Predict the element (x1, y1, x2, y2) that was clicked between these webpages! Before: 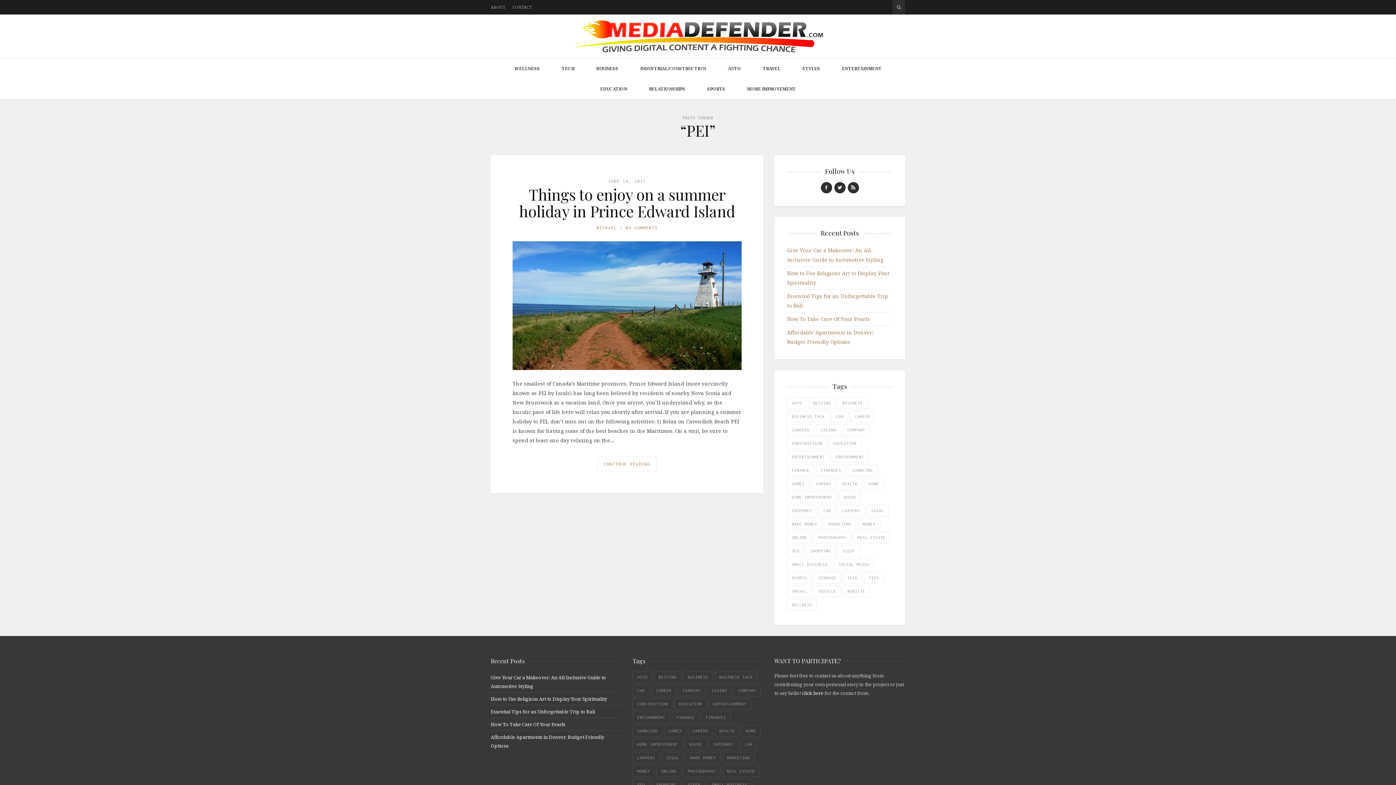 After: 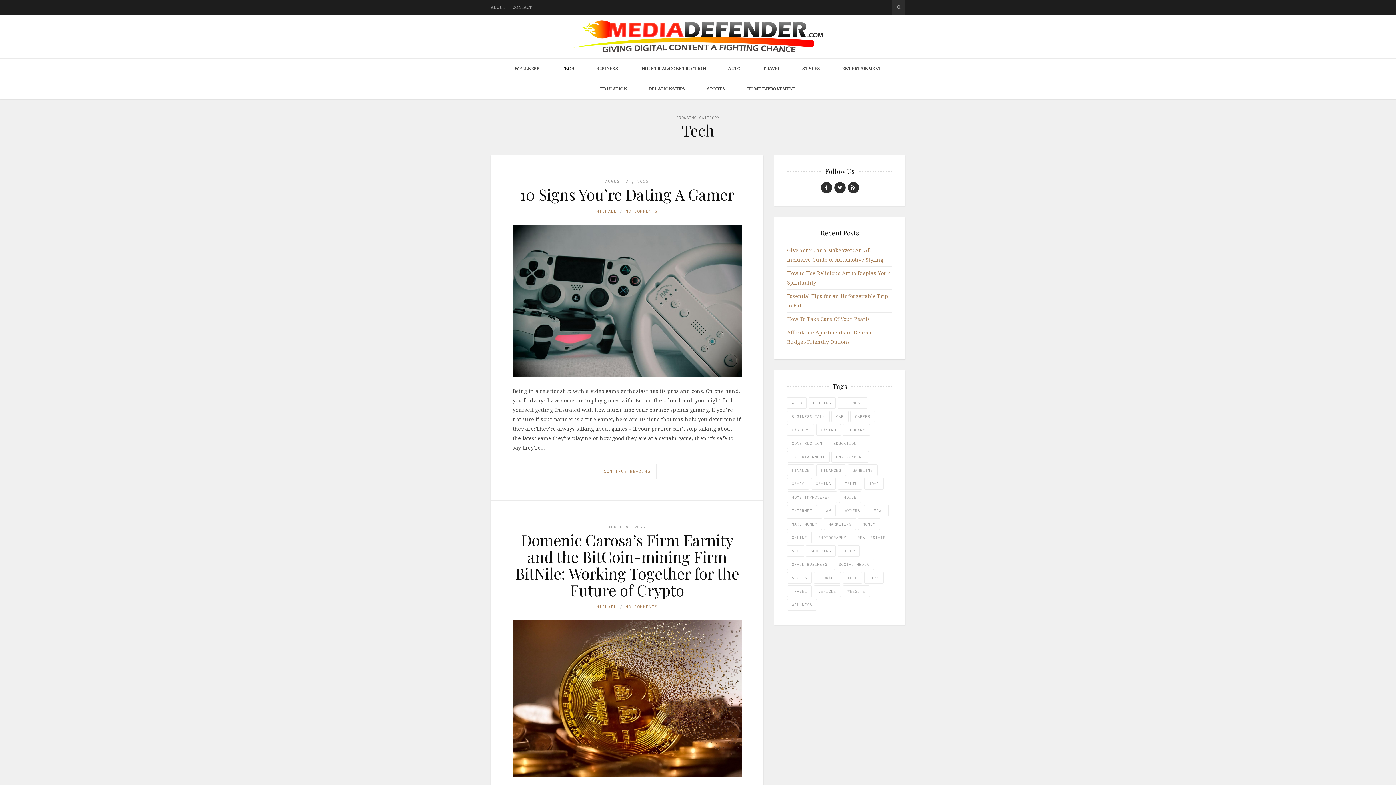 Action: label: TECH bbox: (550, 58, 585, 78)